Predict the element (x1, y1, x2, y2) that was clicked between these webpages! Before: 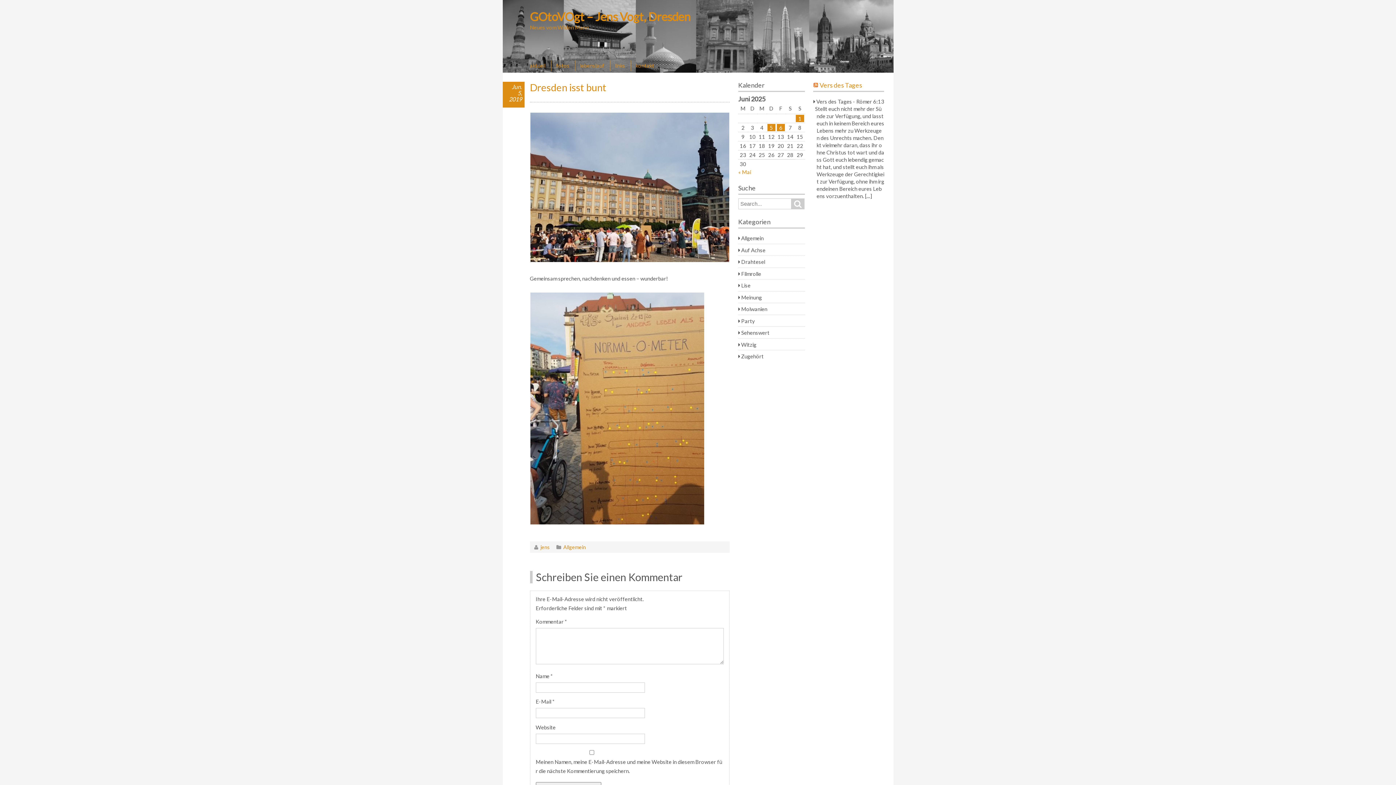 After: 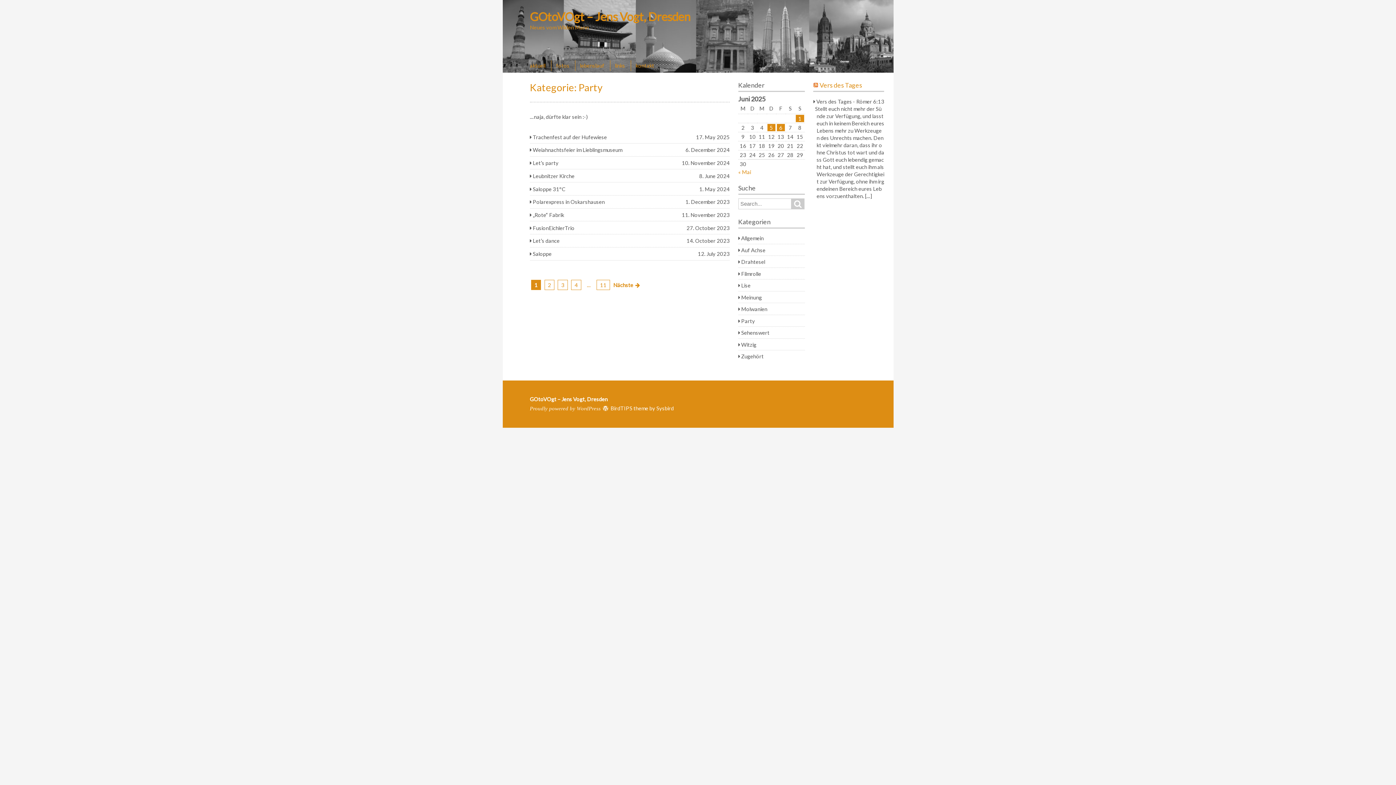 Action: label: Party bbox: (741, 317, 755, 324)